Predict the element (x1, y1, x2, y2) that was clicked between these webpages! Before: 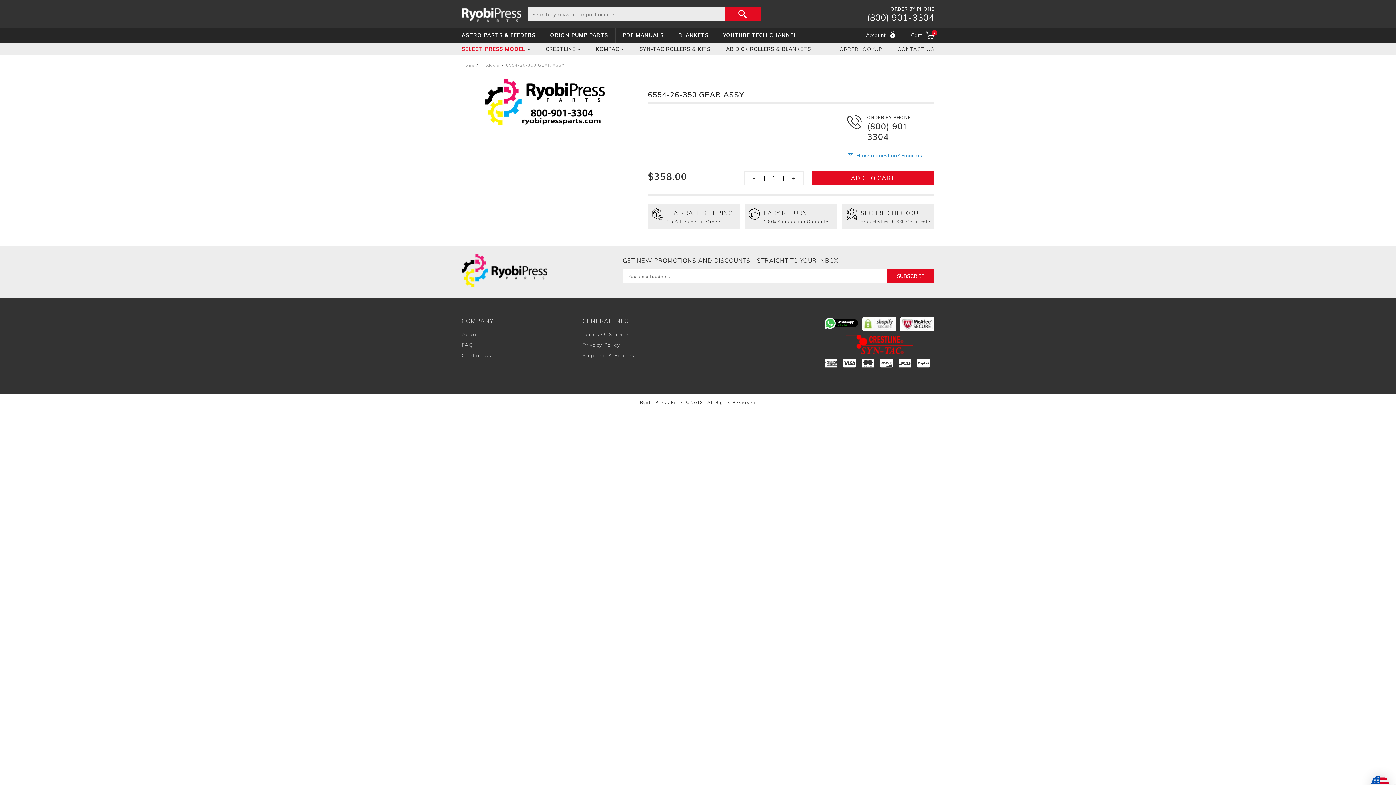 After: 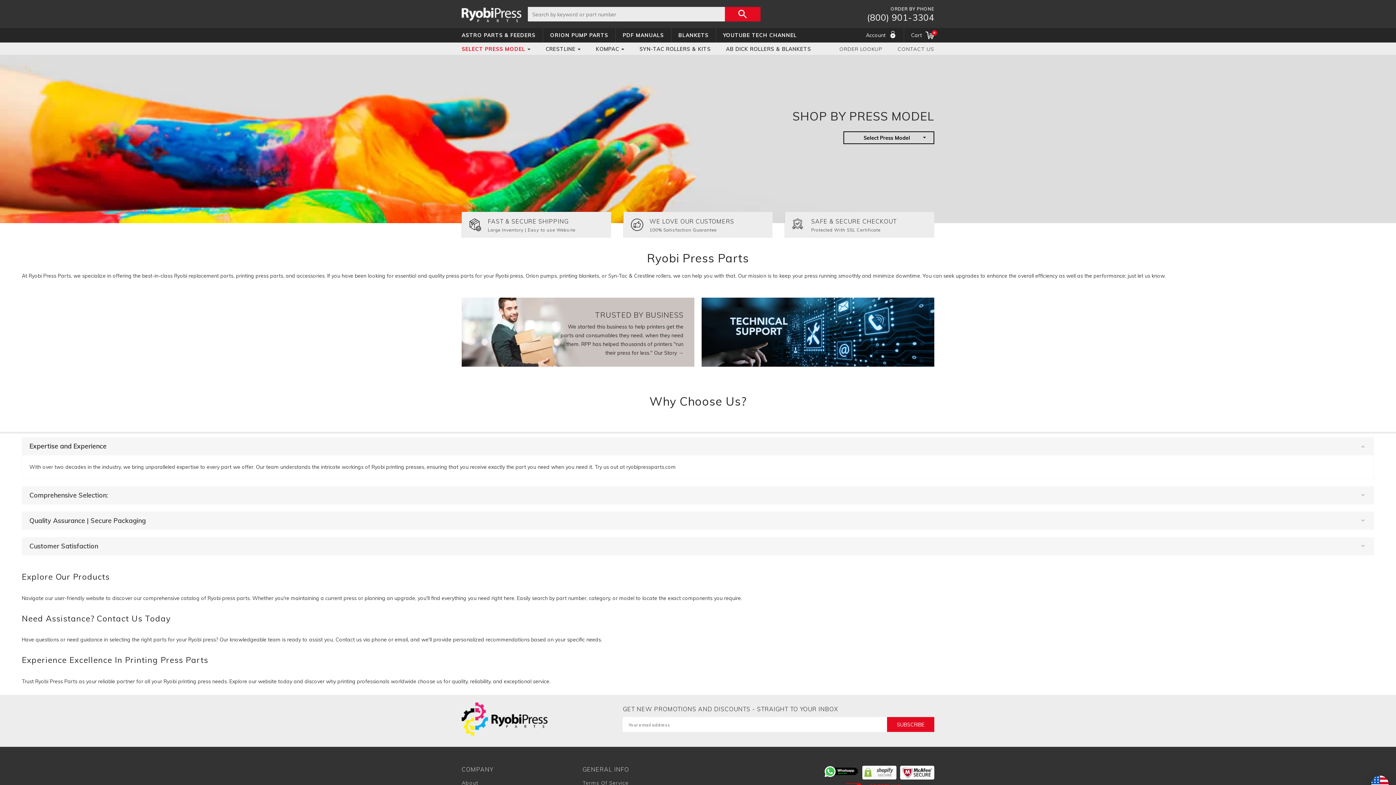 Action: label: SELECT PRESS MODEL bbox: (461, 45, 530, 52)